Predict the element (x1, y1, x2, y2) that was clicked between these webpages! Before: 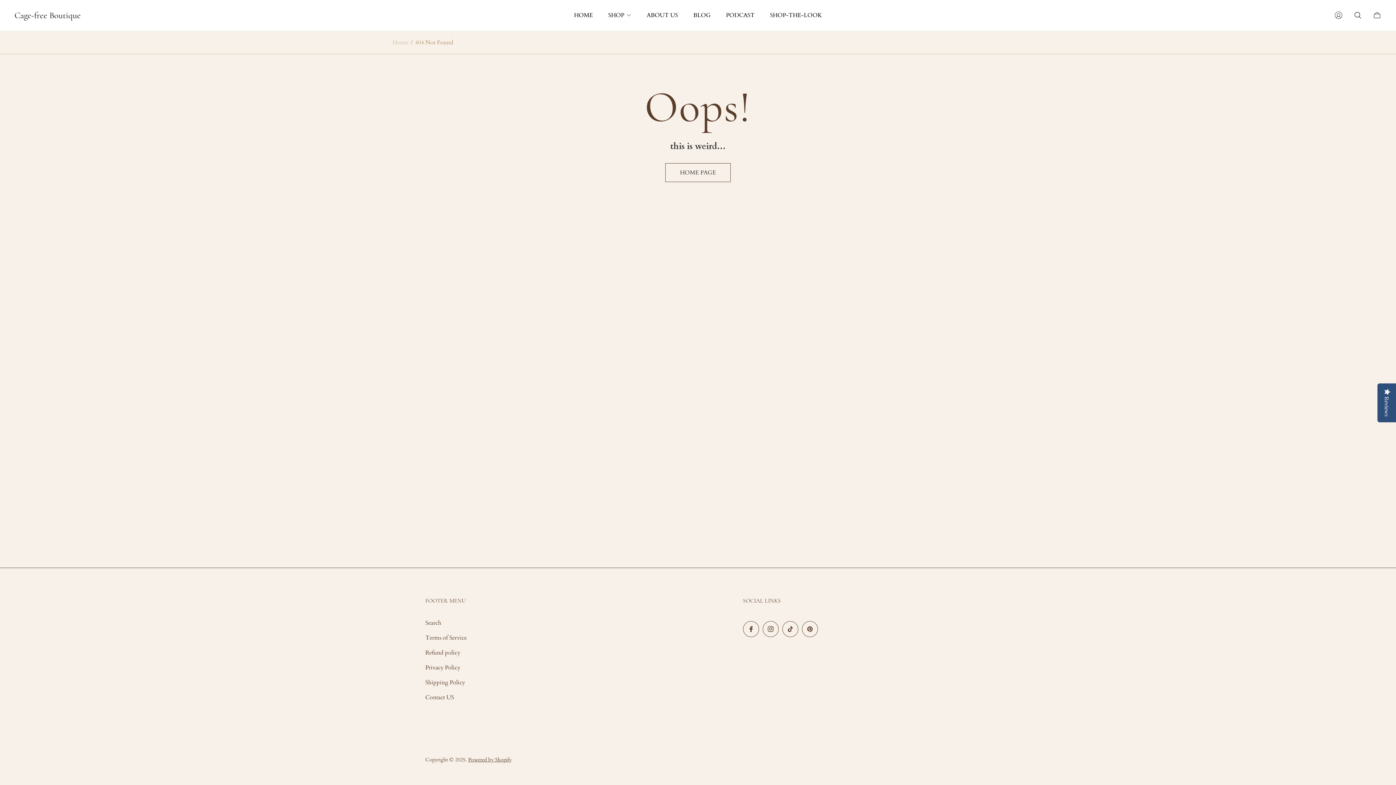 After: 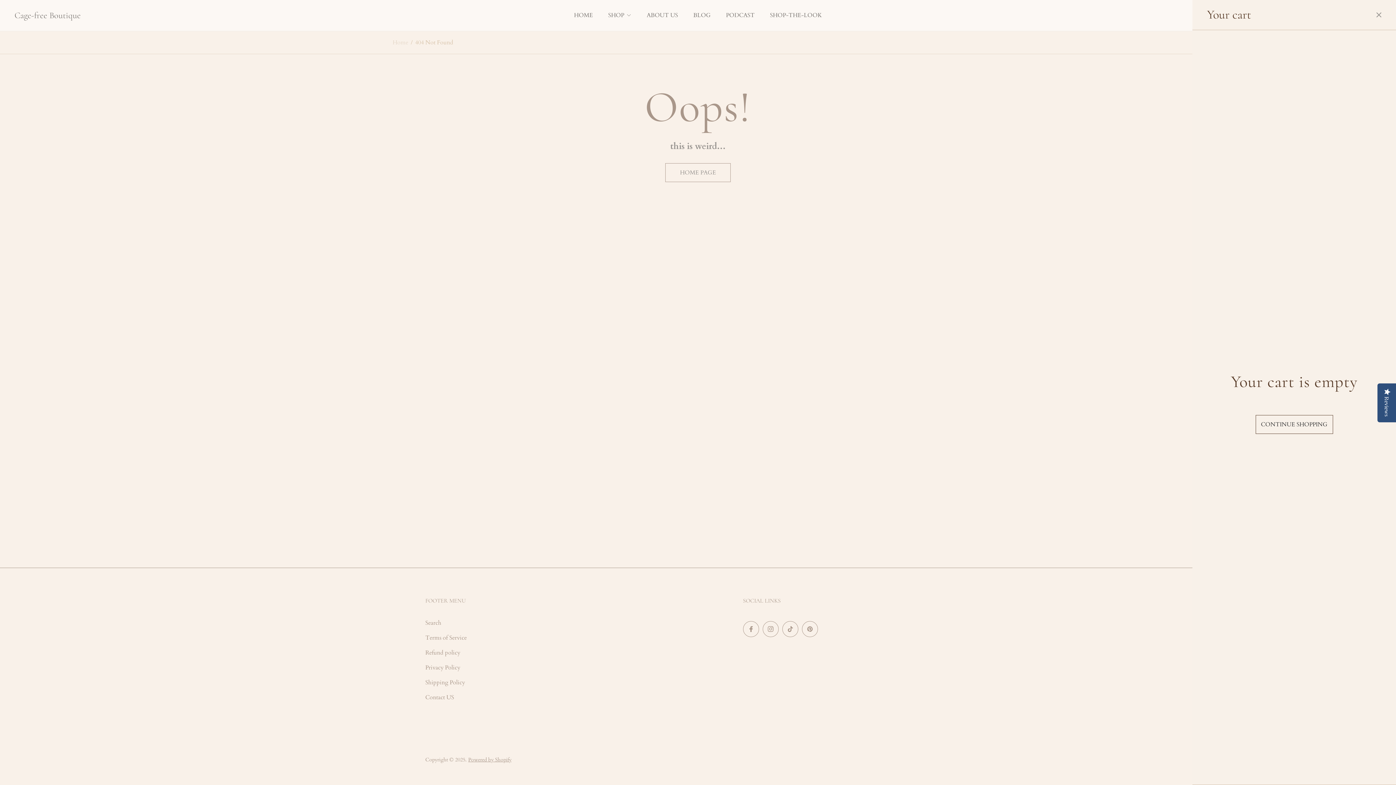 Action: bbox: (1369, 7, 1385, 23) label: Cart drawer.